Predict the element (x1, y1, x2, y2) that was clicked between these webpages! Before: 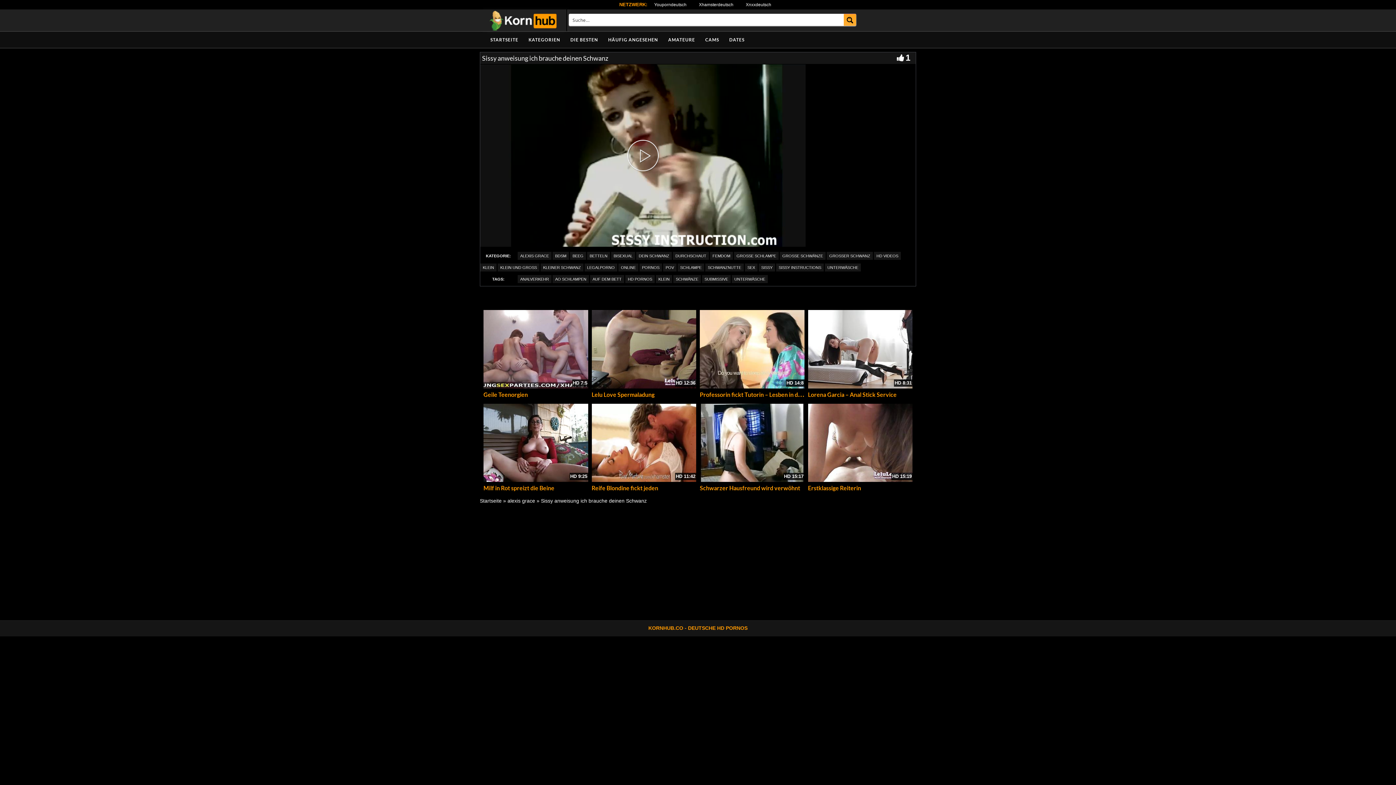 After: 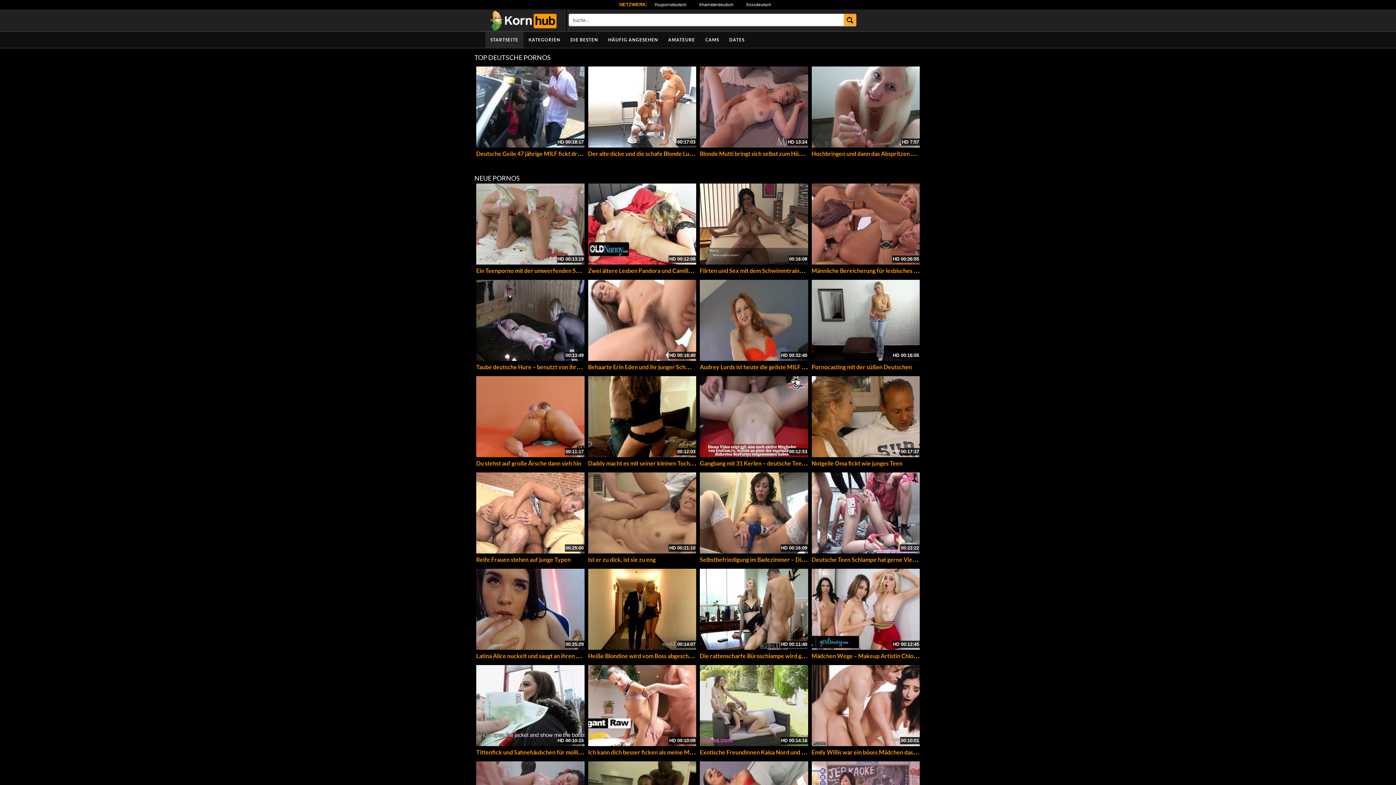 Action: bbox: (485, 31, 523, 48) label: STARTSEITE